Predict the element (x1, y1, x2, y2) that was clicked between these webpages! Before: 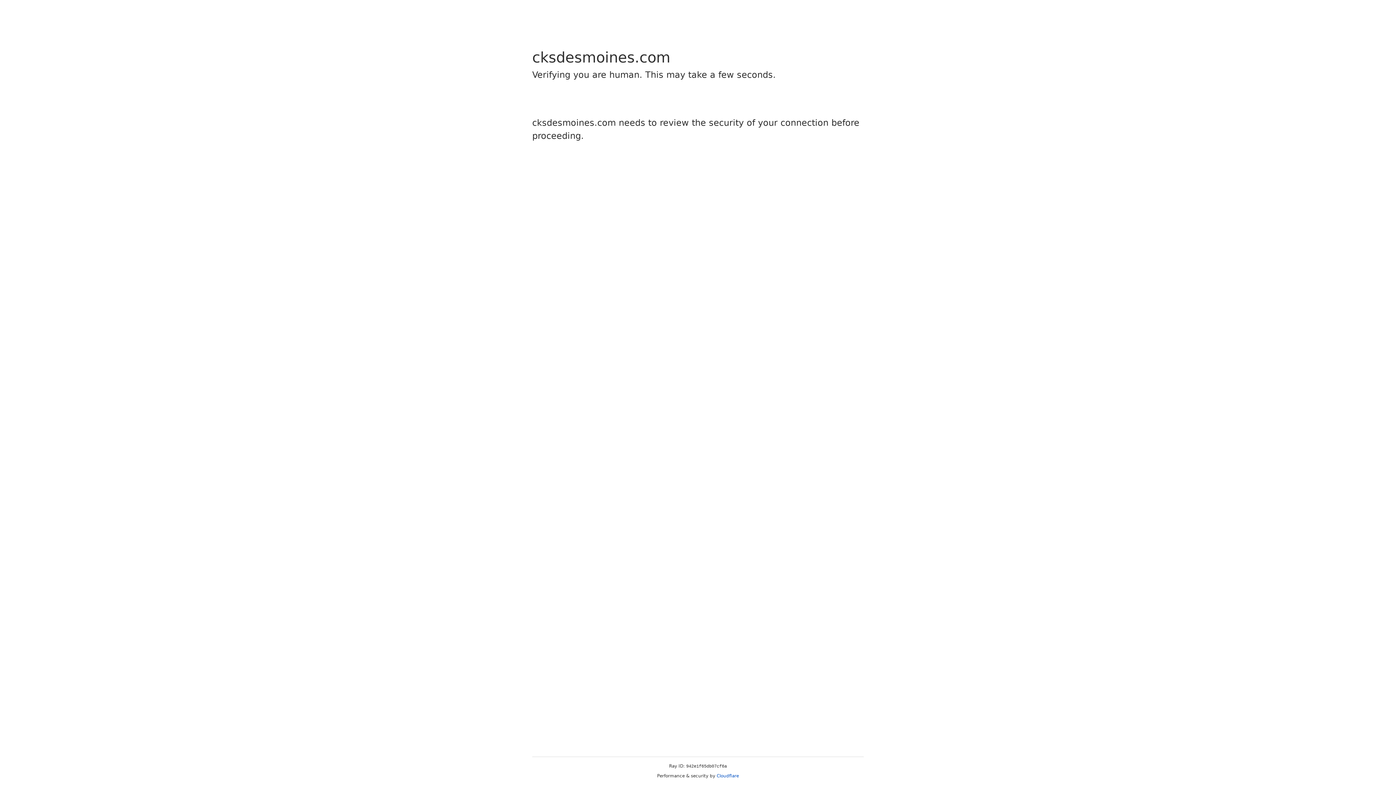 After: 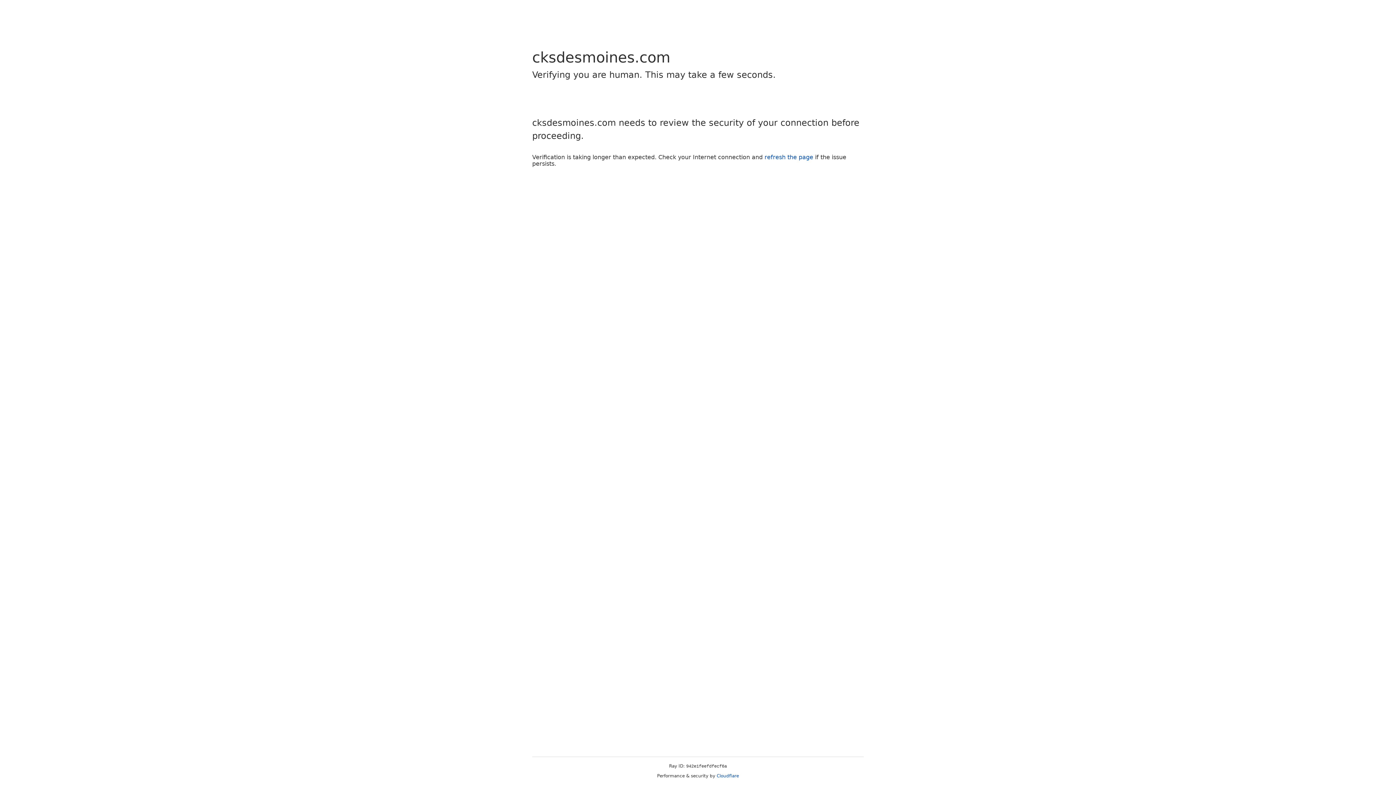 Action: label: Cloudflare bbox: (716, 773, 739, 778)